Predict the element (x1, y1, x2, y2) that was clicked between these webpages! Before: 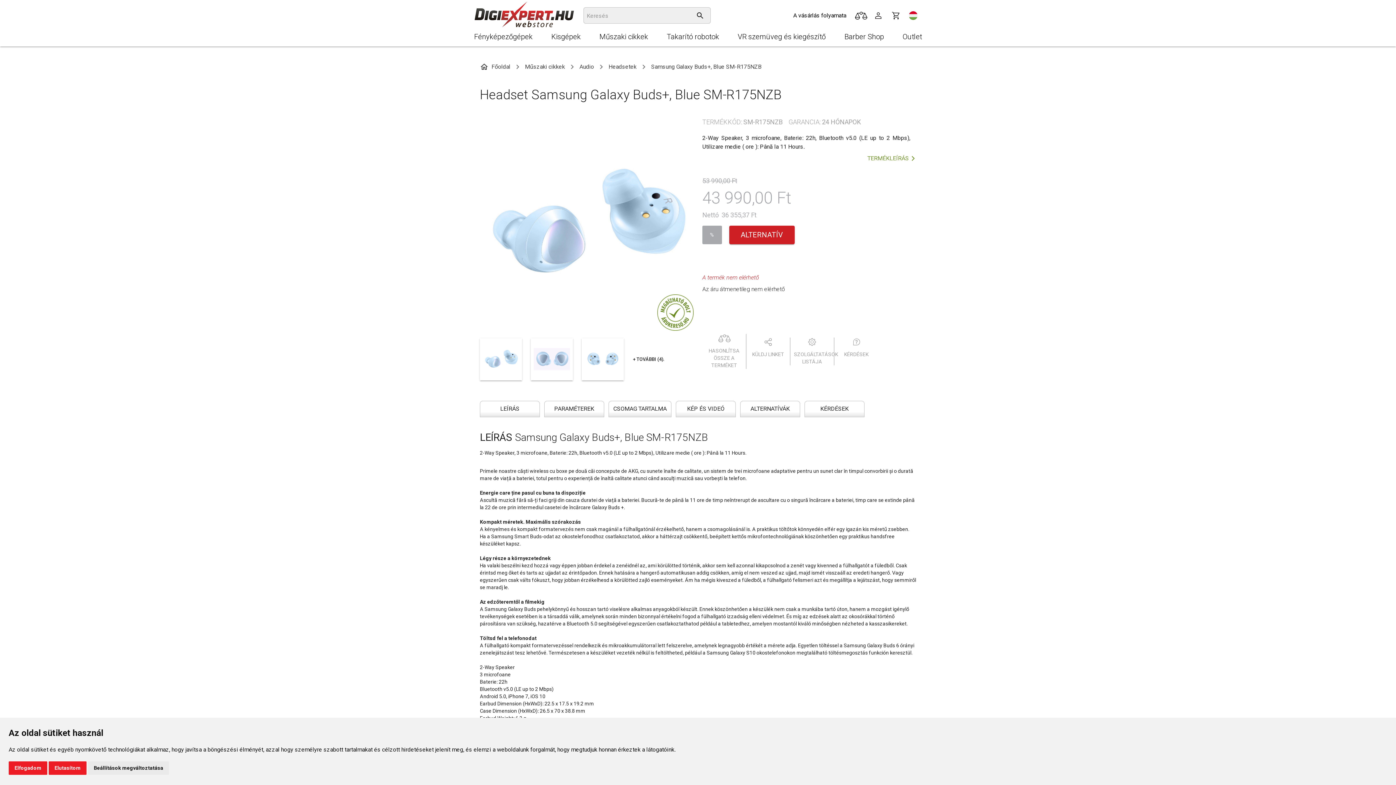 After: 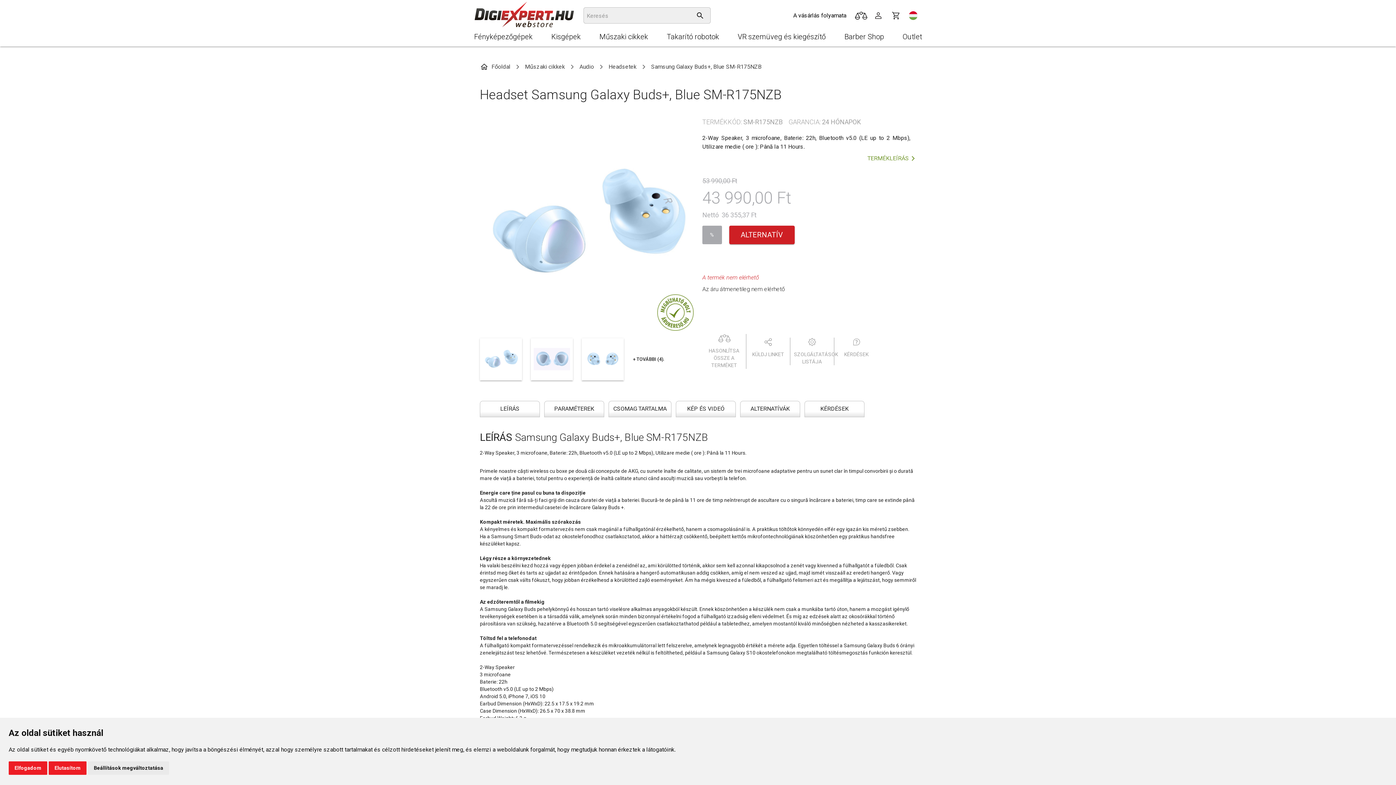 Action: bbox: (657, 326, 693, 331)